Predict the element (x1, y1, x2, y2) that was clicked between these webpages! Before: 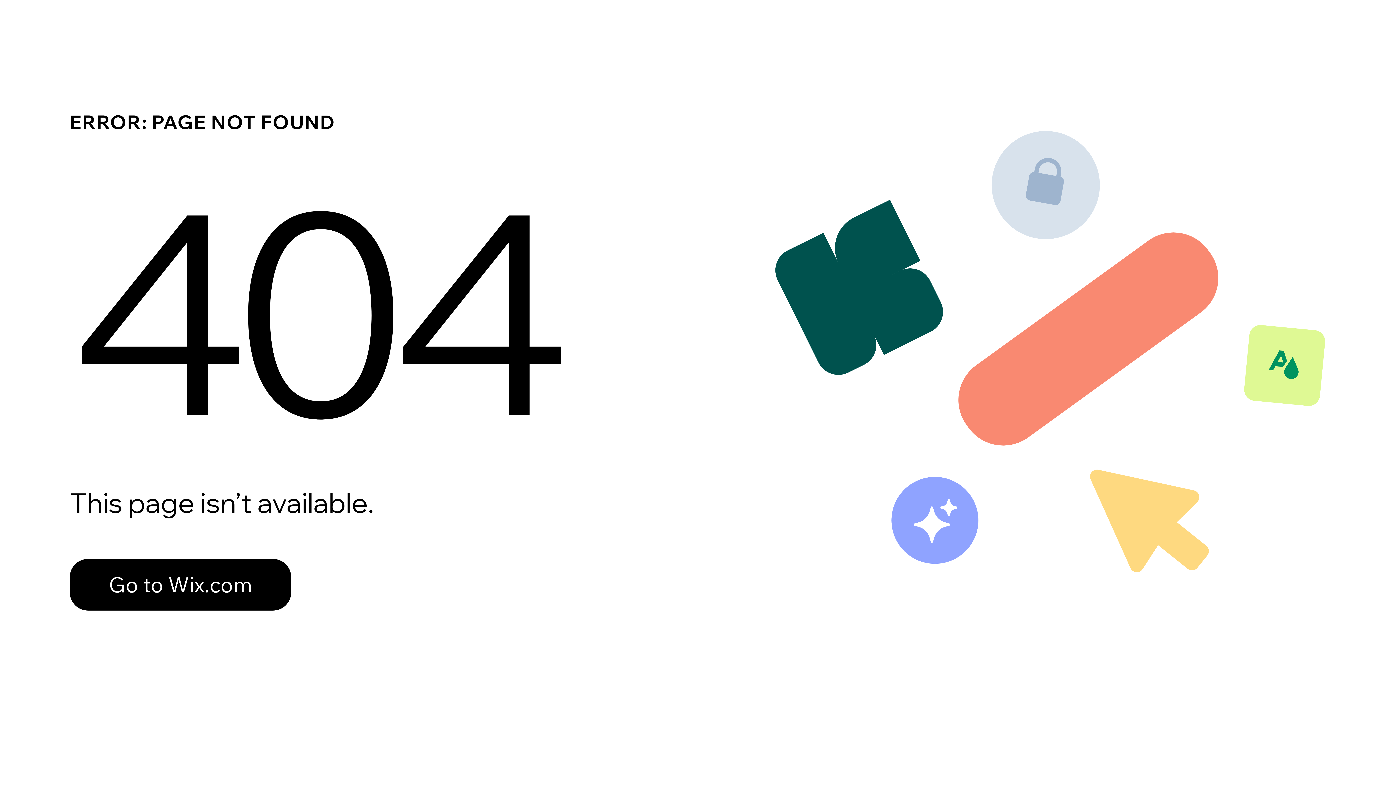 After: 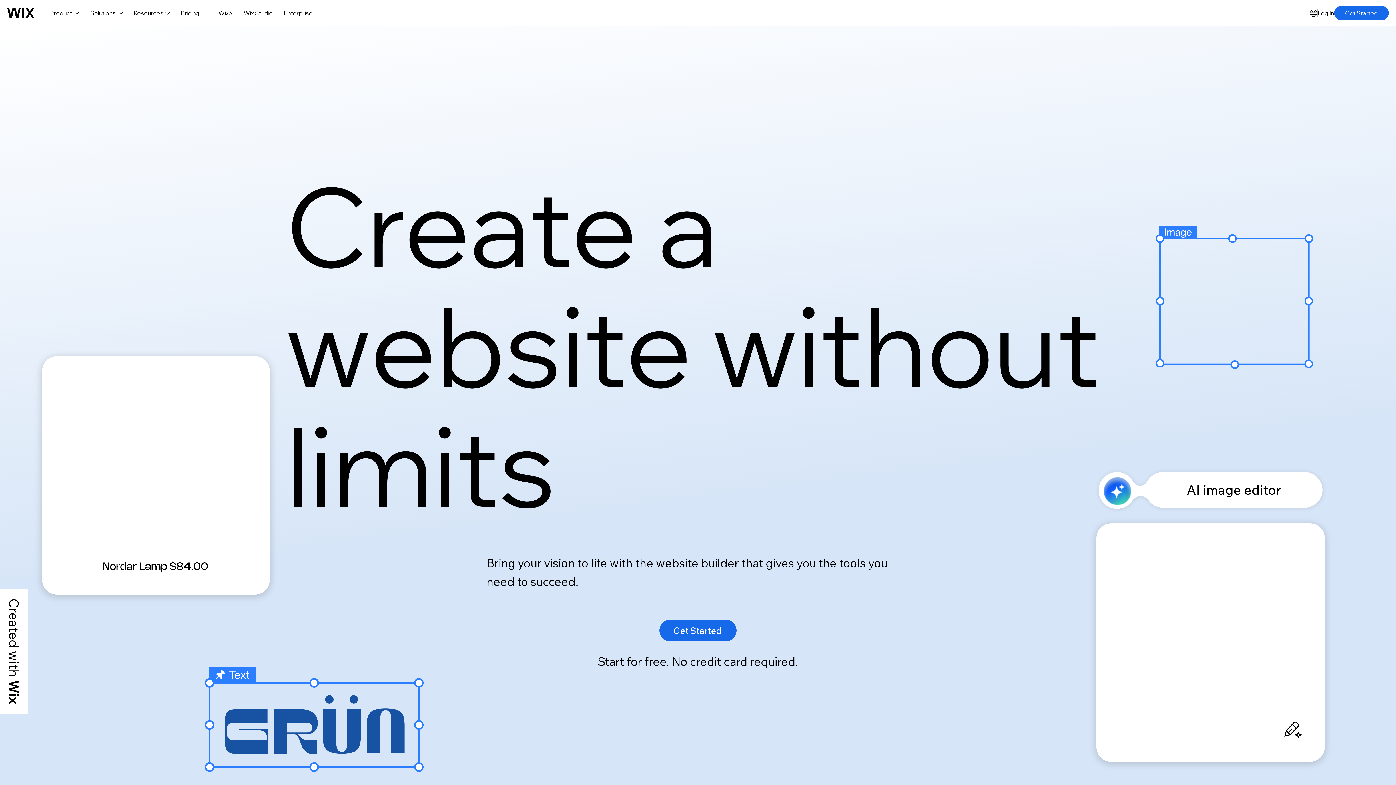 Action: bbox: (69, 543, 768, 620) label: Go to Wix.com